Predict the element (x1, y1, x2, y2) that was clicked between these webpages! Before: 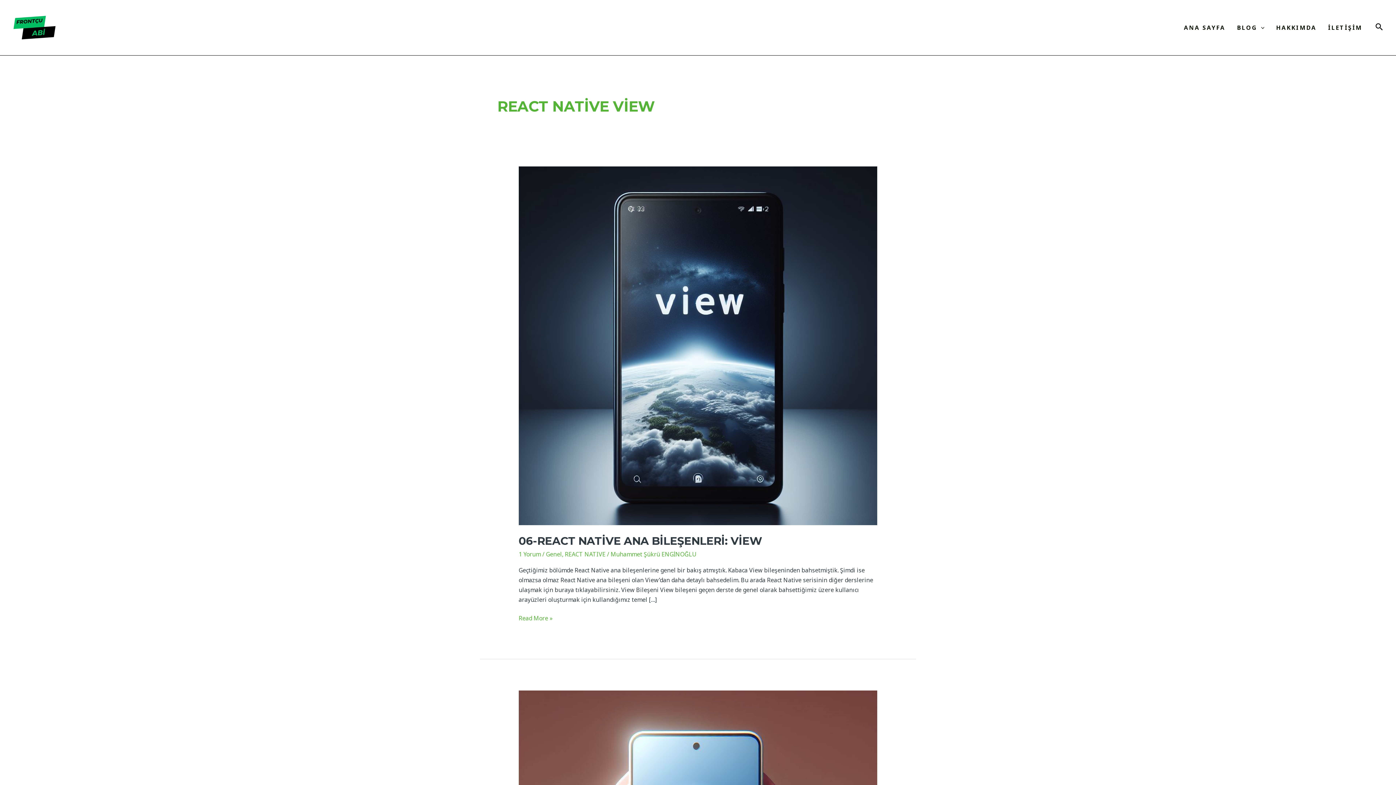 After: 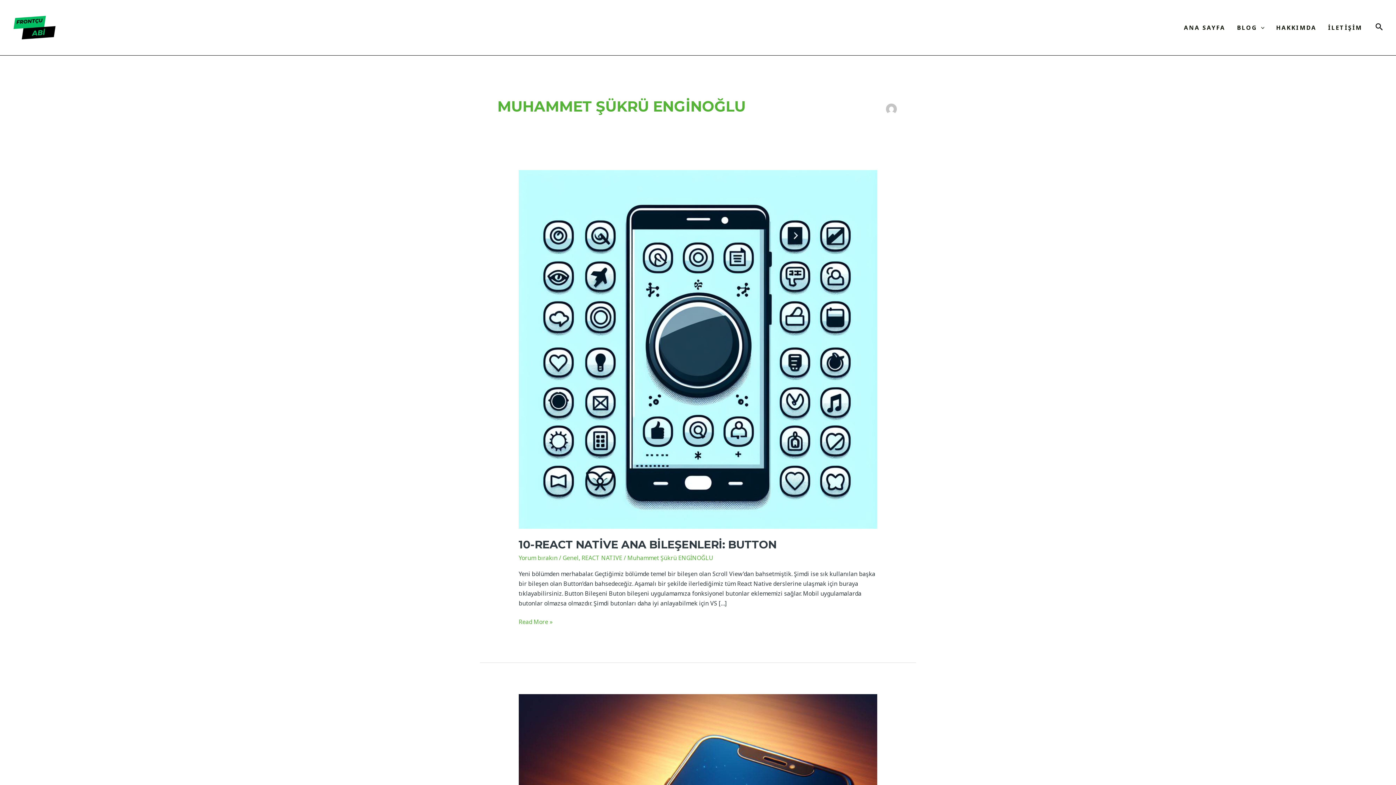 Action: bbox: (610, 550, 696, 558) label: Muhammet Şükrü ENGİNOĞLU